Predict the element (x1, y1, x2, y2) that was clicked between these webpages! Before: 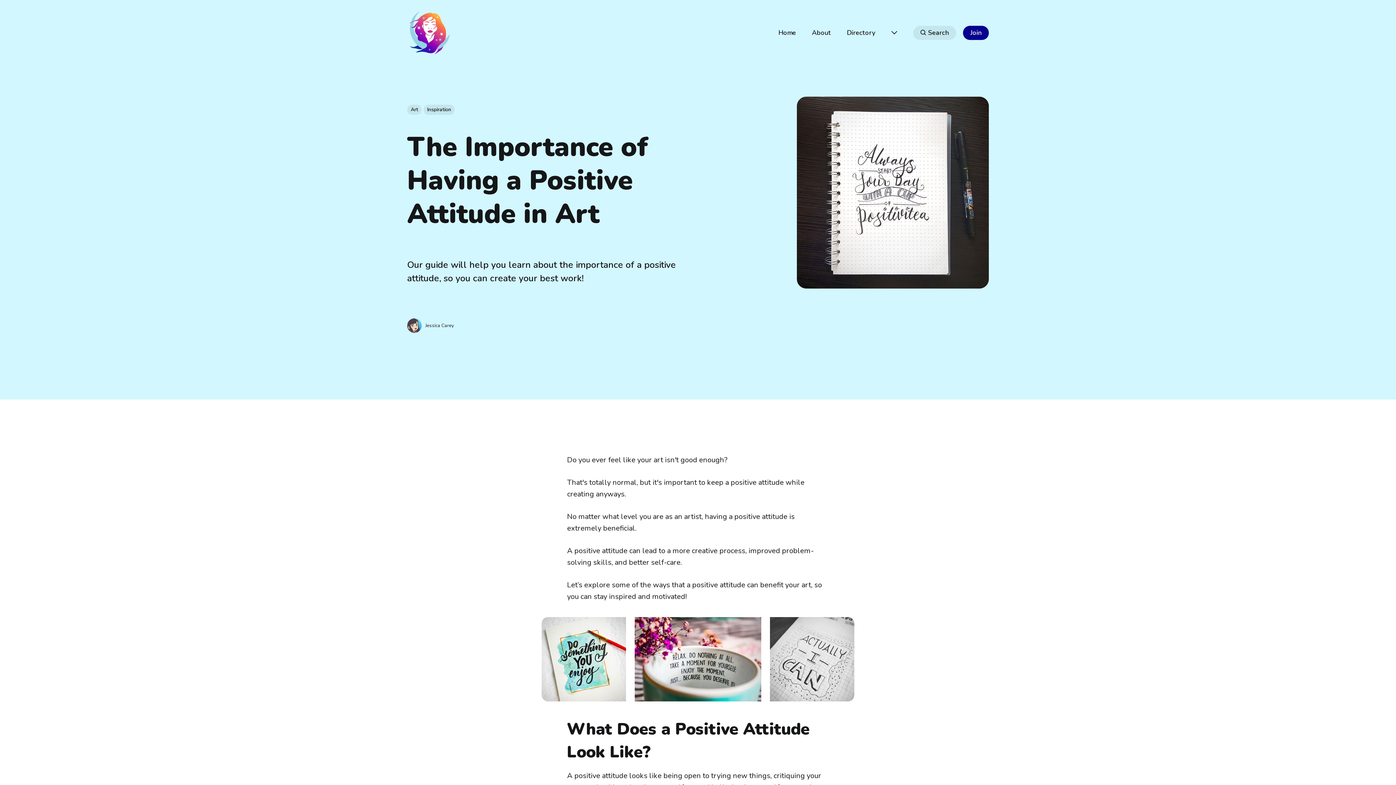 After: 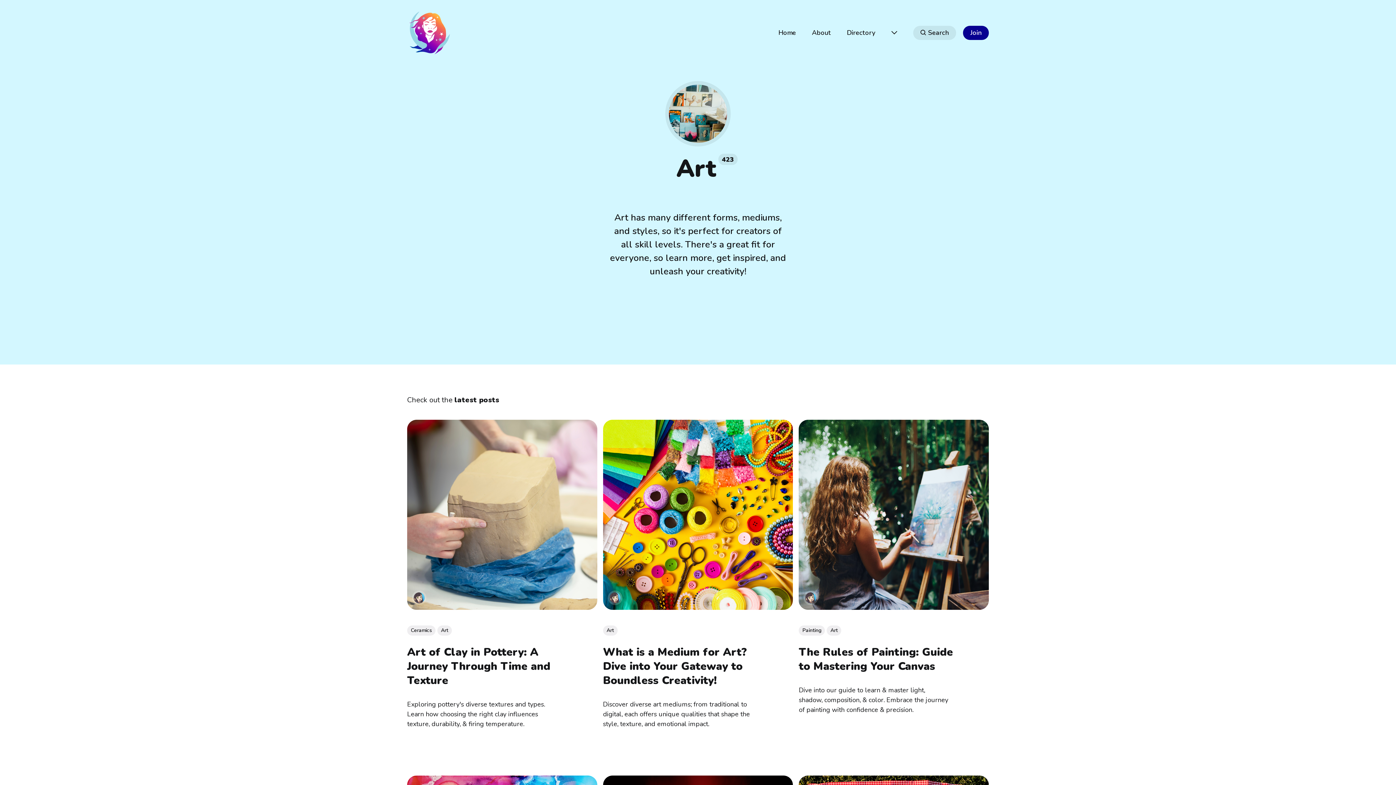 Action: label: Art bbox: (407, 104, 421, 114)